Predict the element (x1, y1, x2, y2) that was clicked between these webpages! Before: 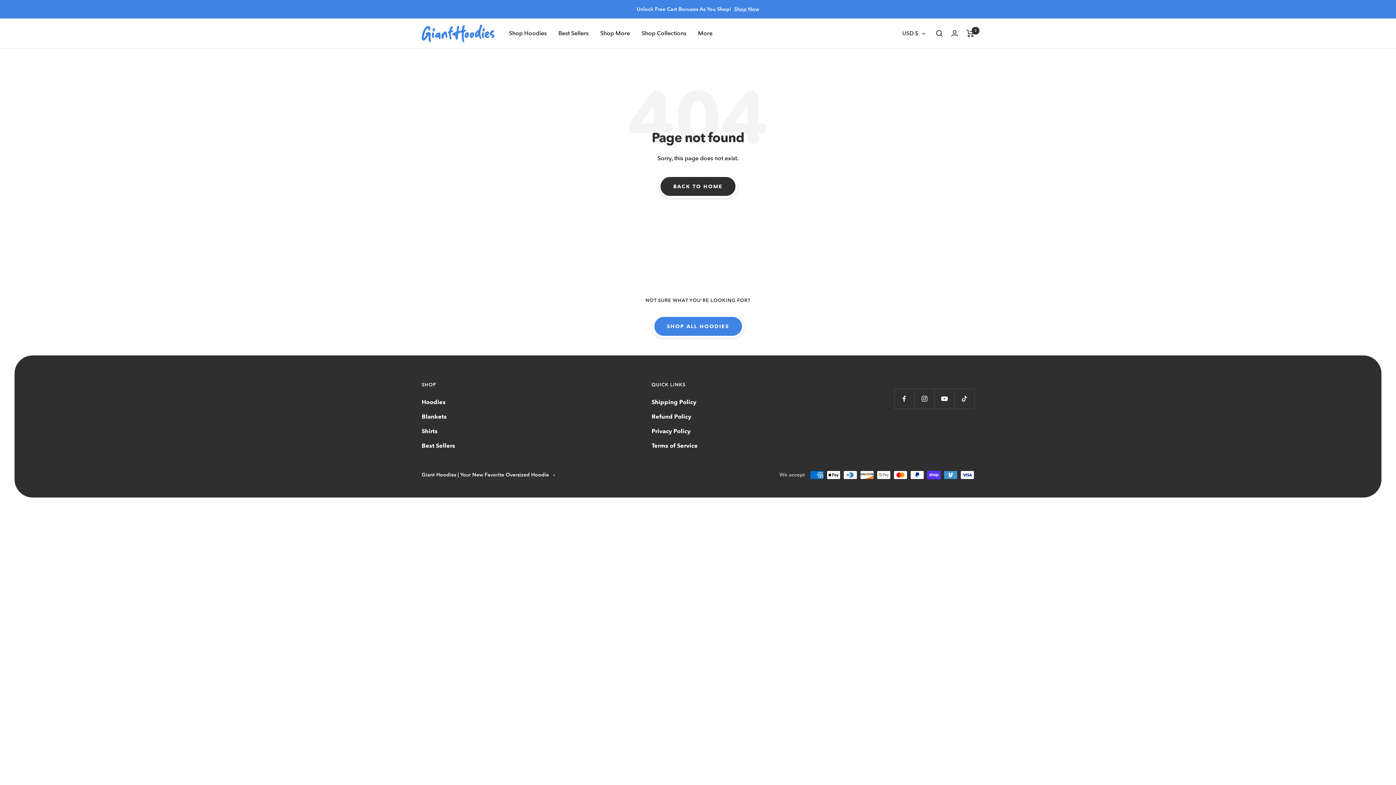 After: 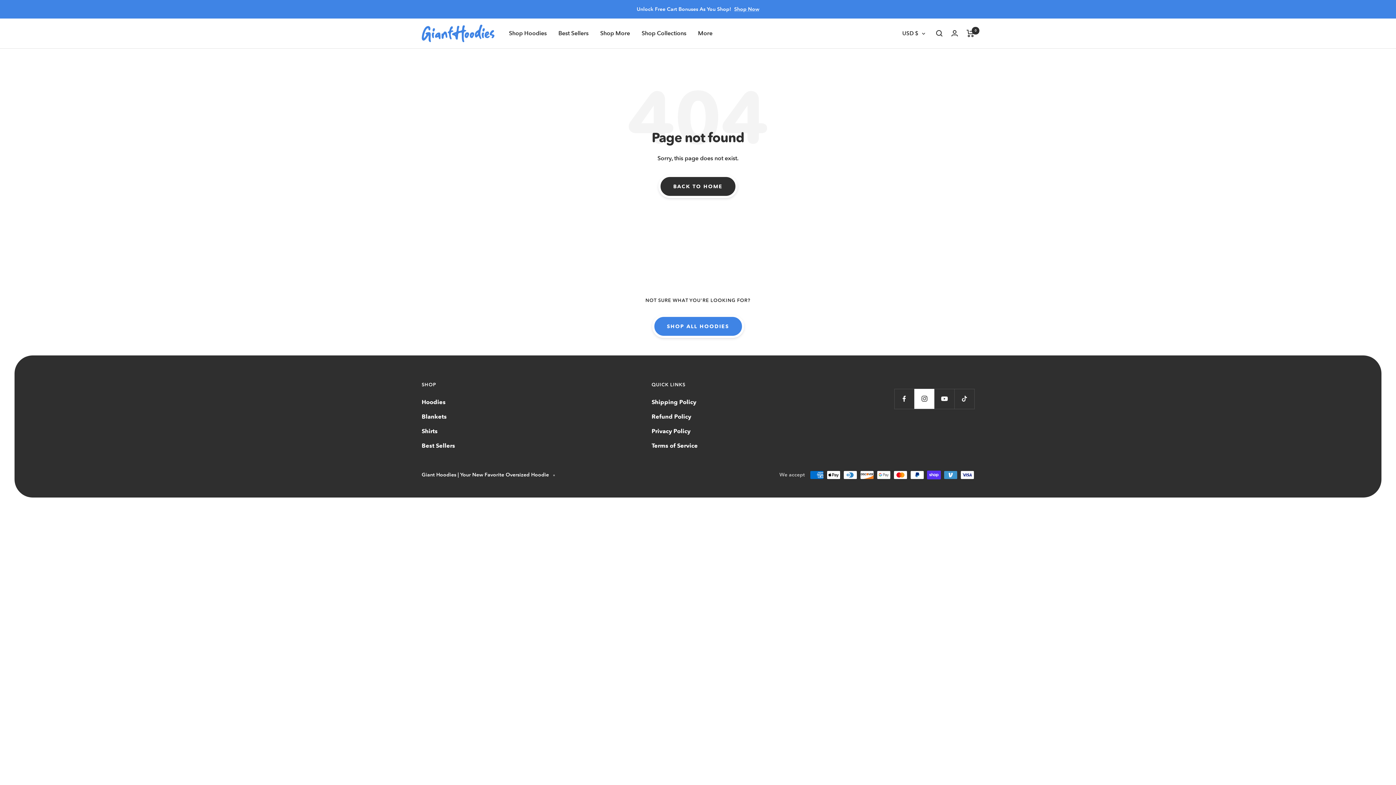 Action: bbox: (914, 388, 934, 408) label: Follow us on Instagram